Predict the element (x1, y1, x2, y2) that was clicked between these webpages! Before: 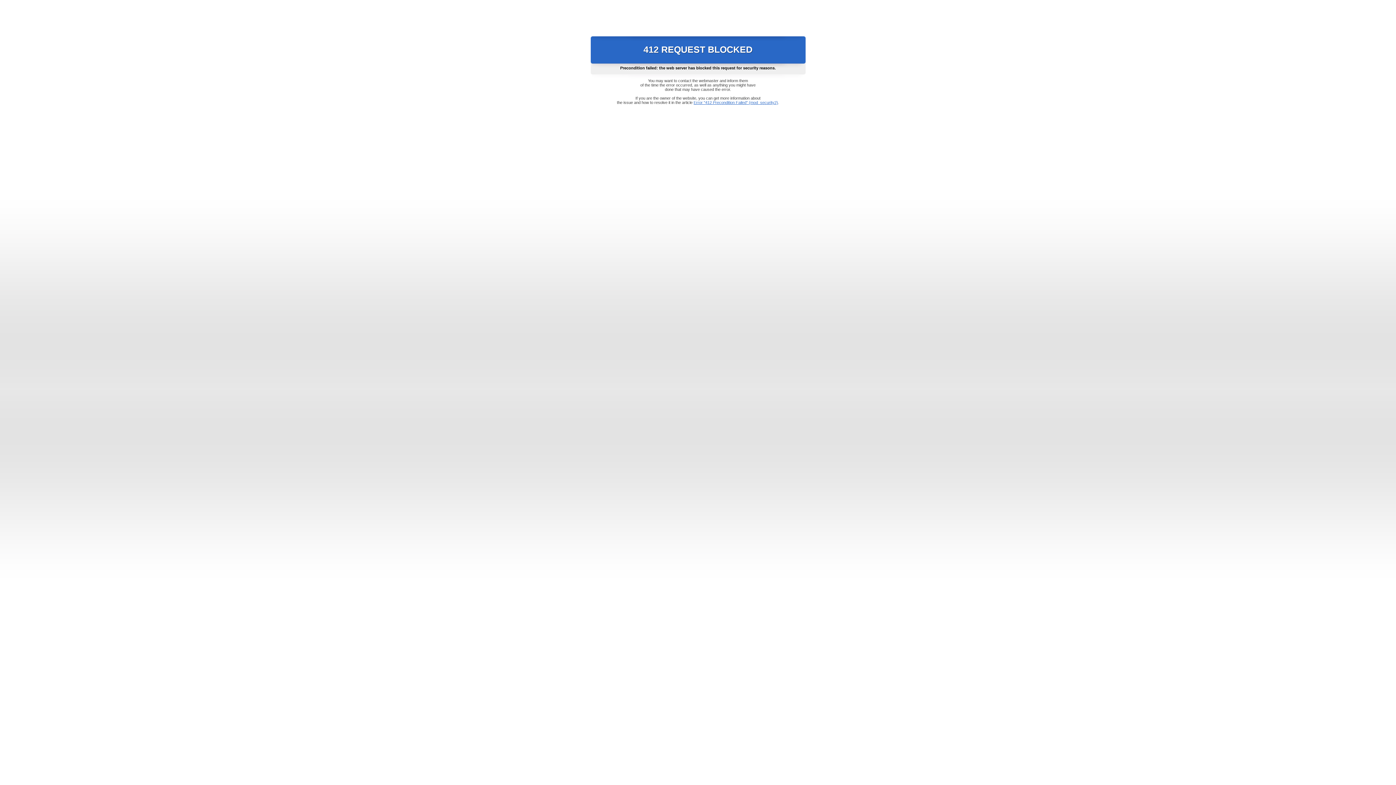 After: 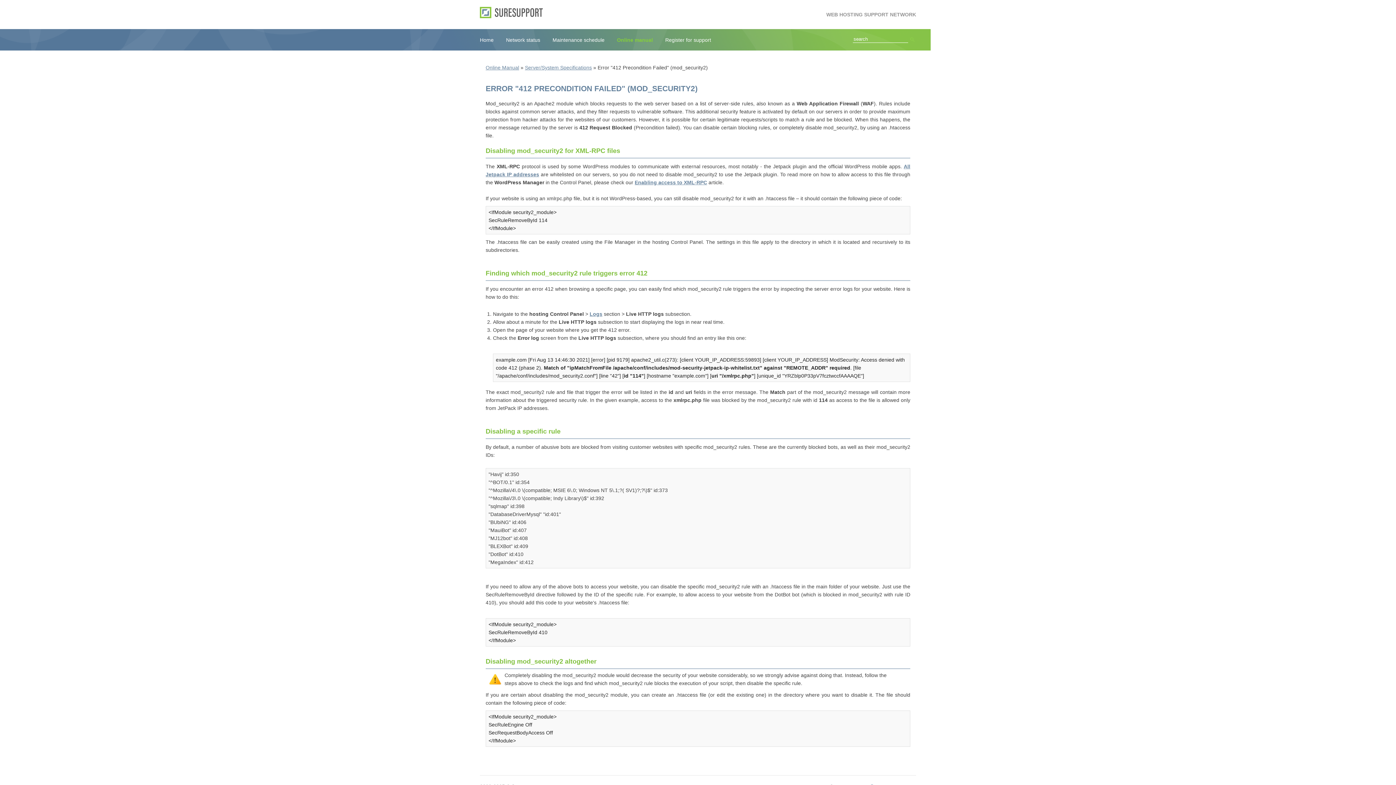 Action: bbox: (693, 100, 778, 104) label: Error "412 Precondition Failed" (mod_security2)